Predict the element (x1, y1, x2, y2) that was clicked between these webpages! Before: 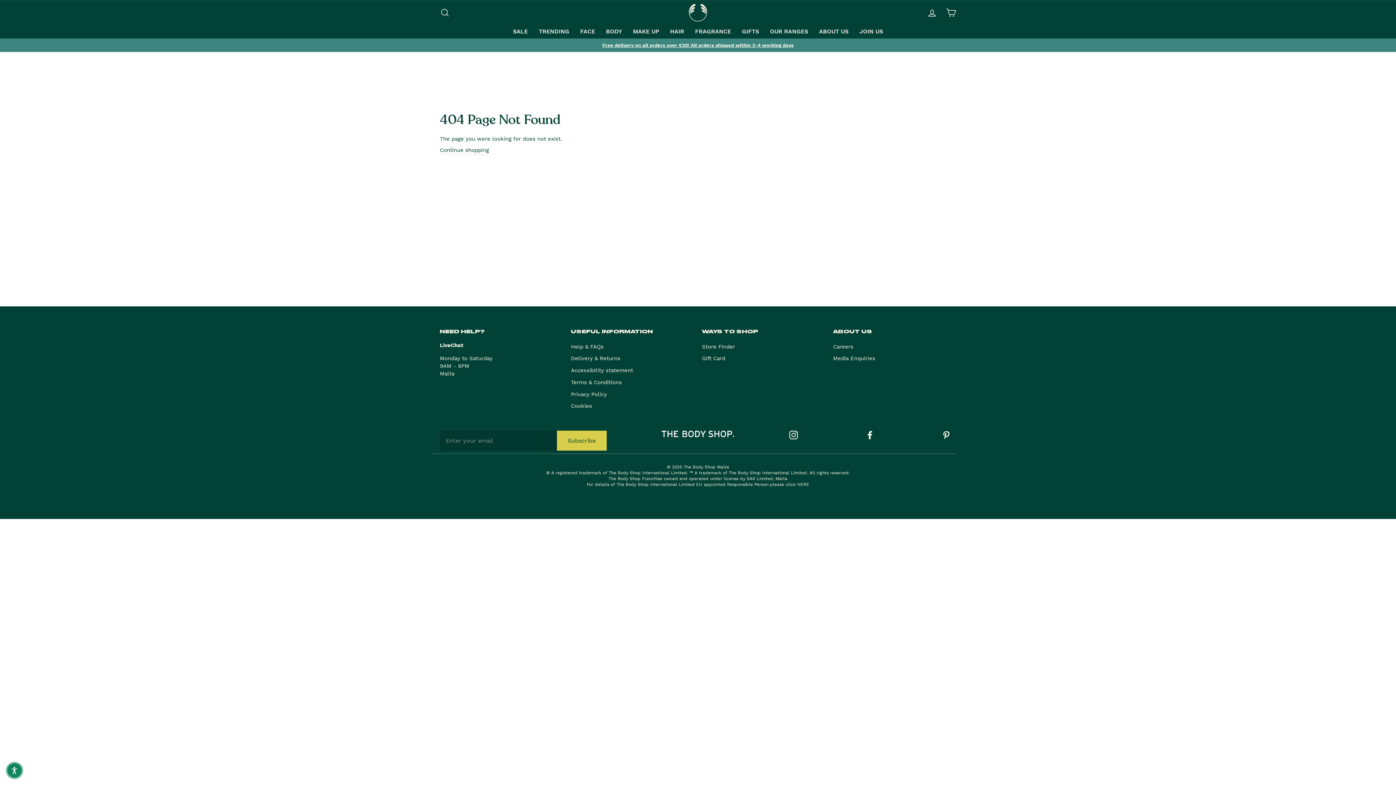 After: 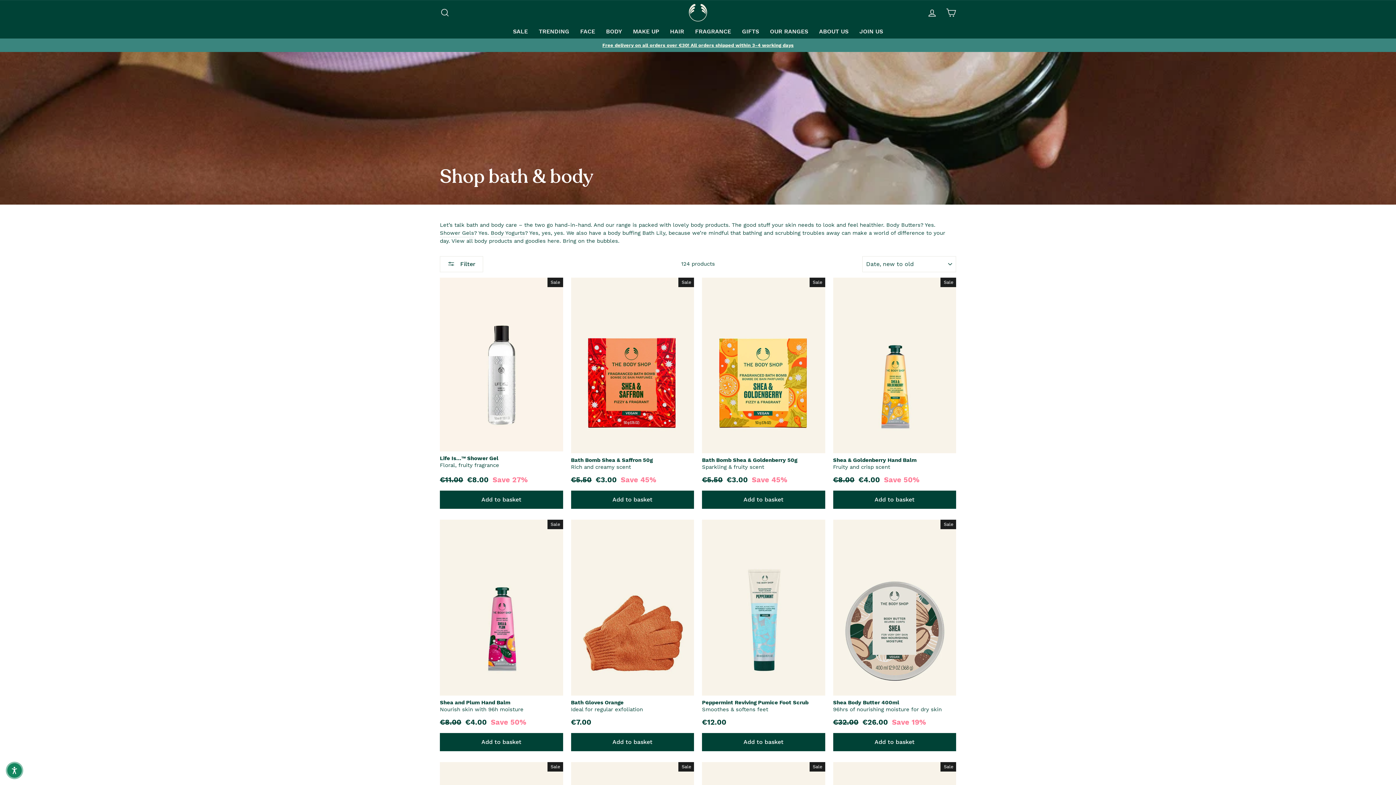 Action: bbox: (600, 24, 627, 38) label: BODY